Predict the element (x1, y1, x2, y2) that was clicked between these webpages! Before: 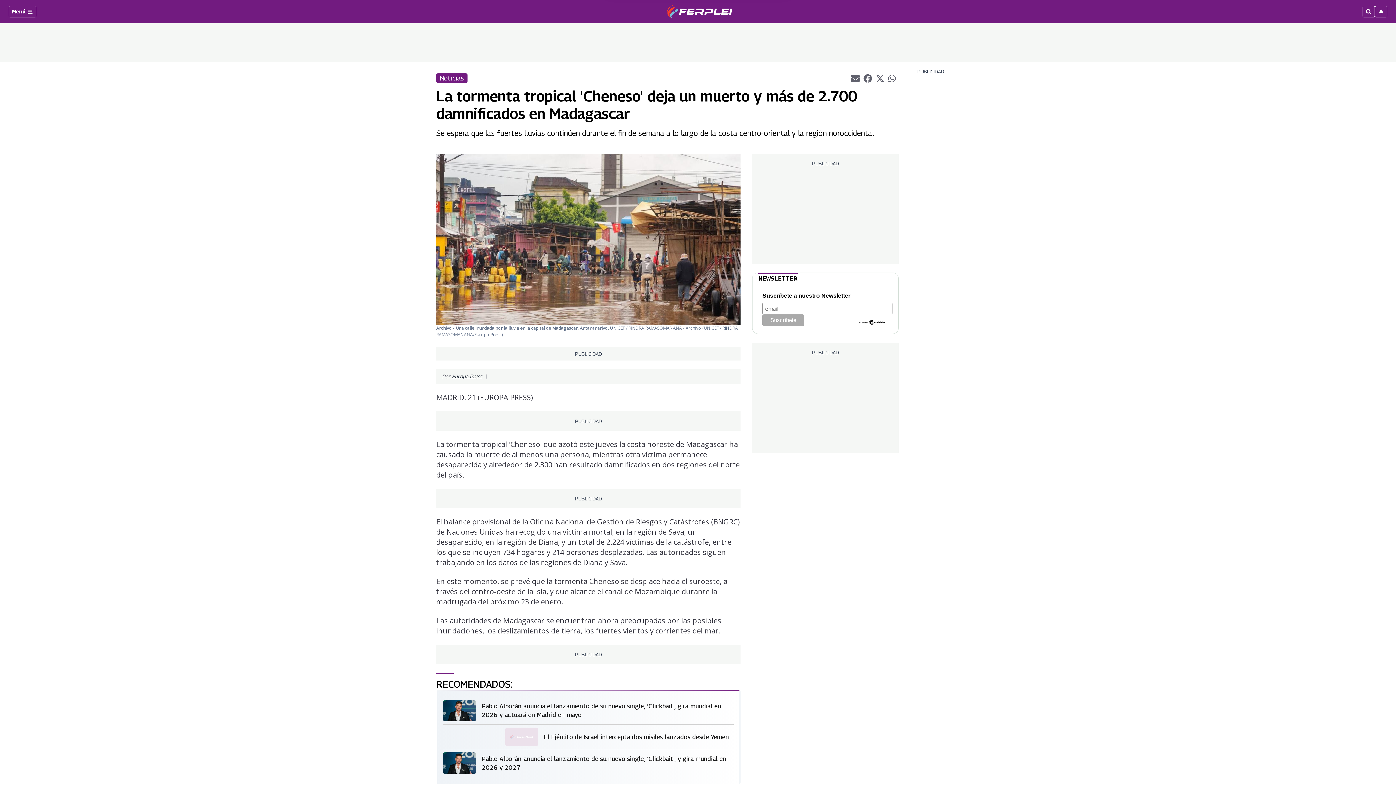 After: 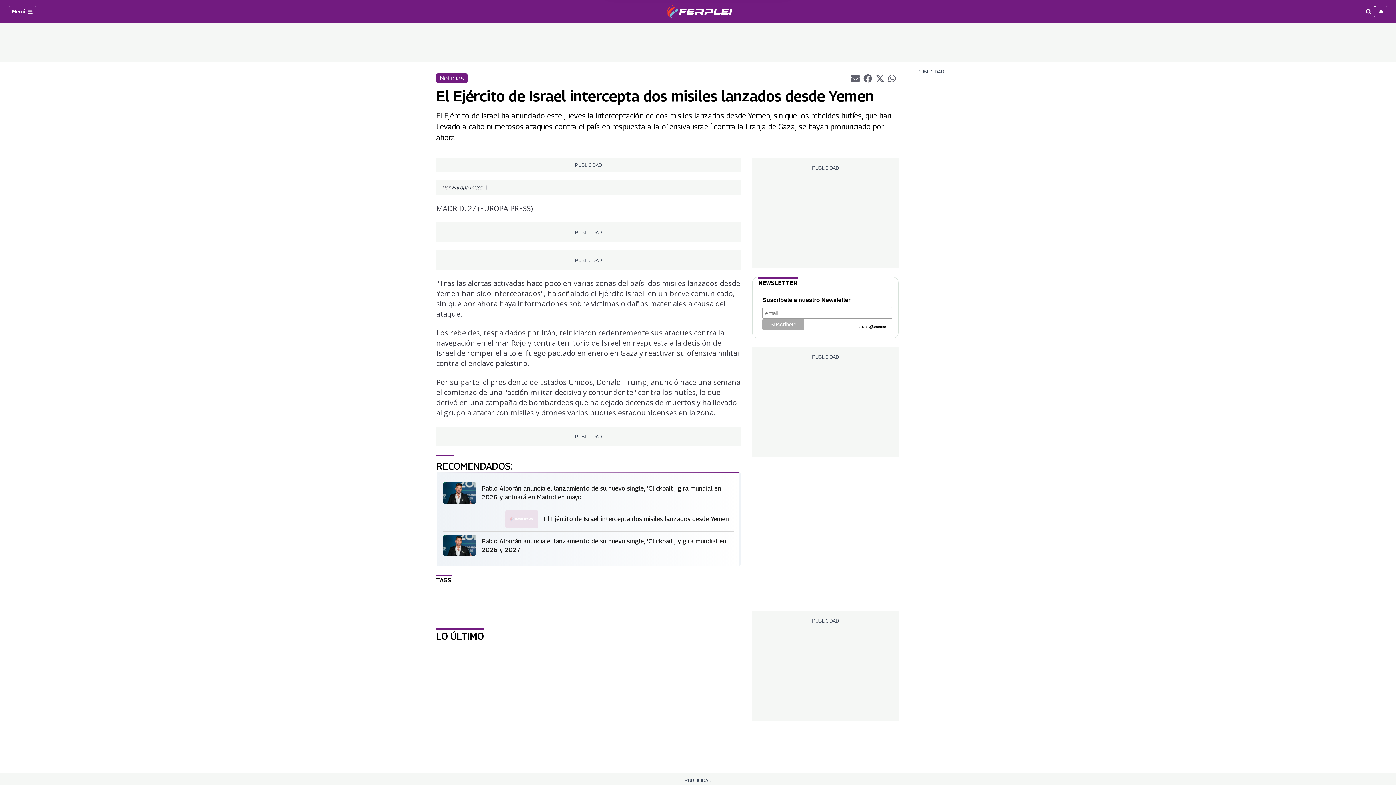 Action: bbox: (505, 728, 544, 746)